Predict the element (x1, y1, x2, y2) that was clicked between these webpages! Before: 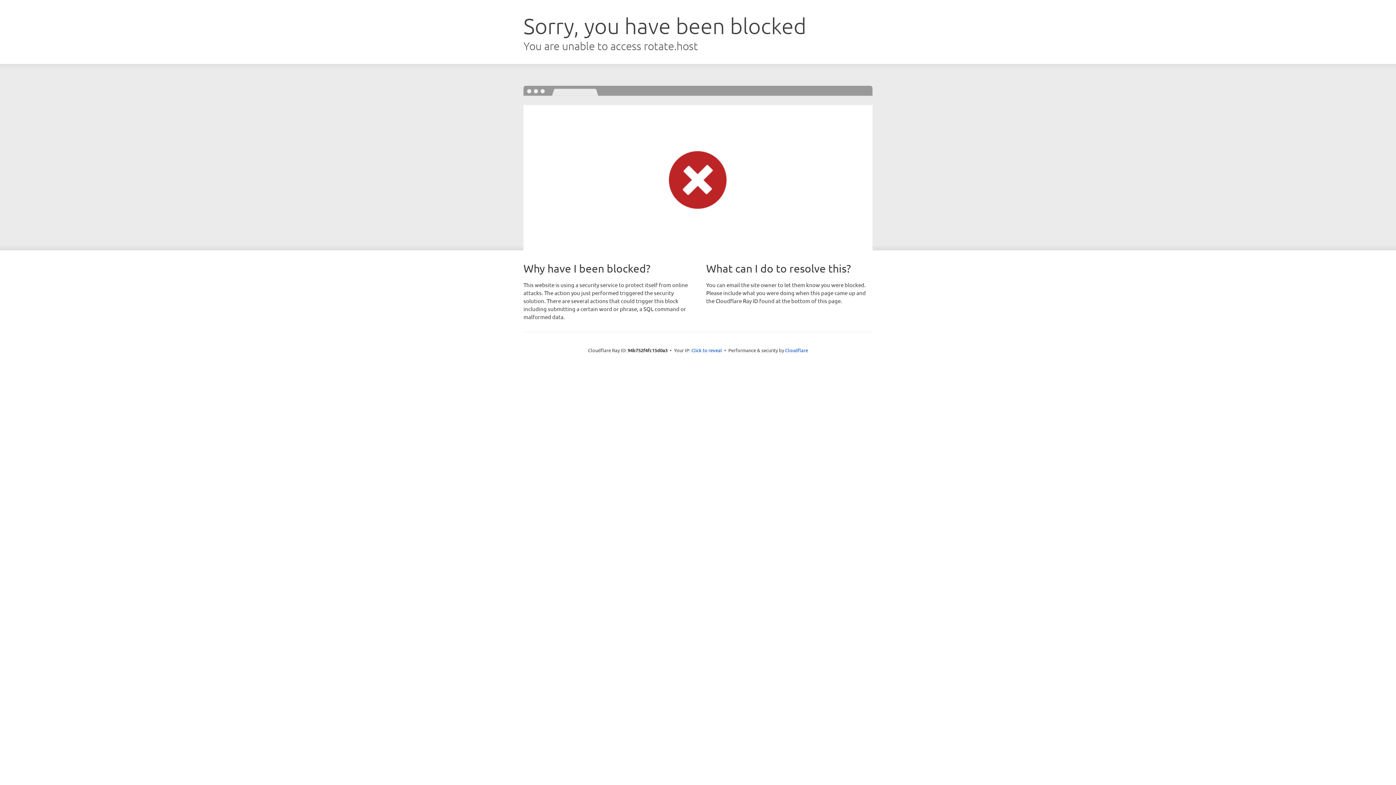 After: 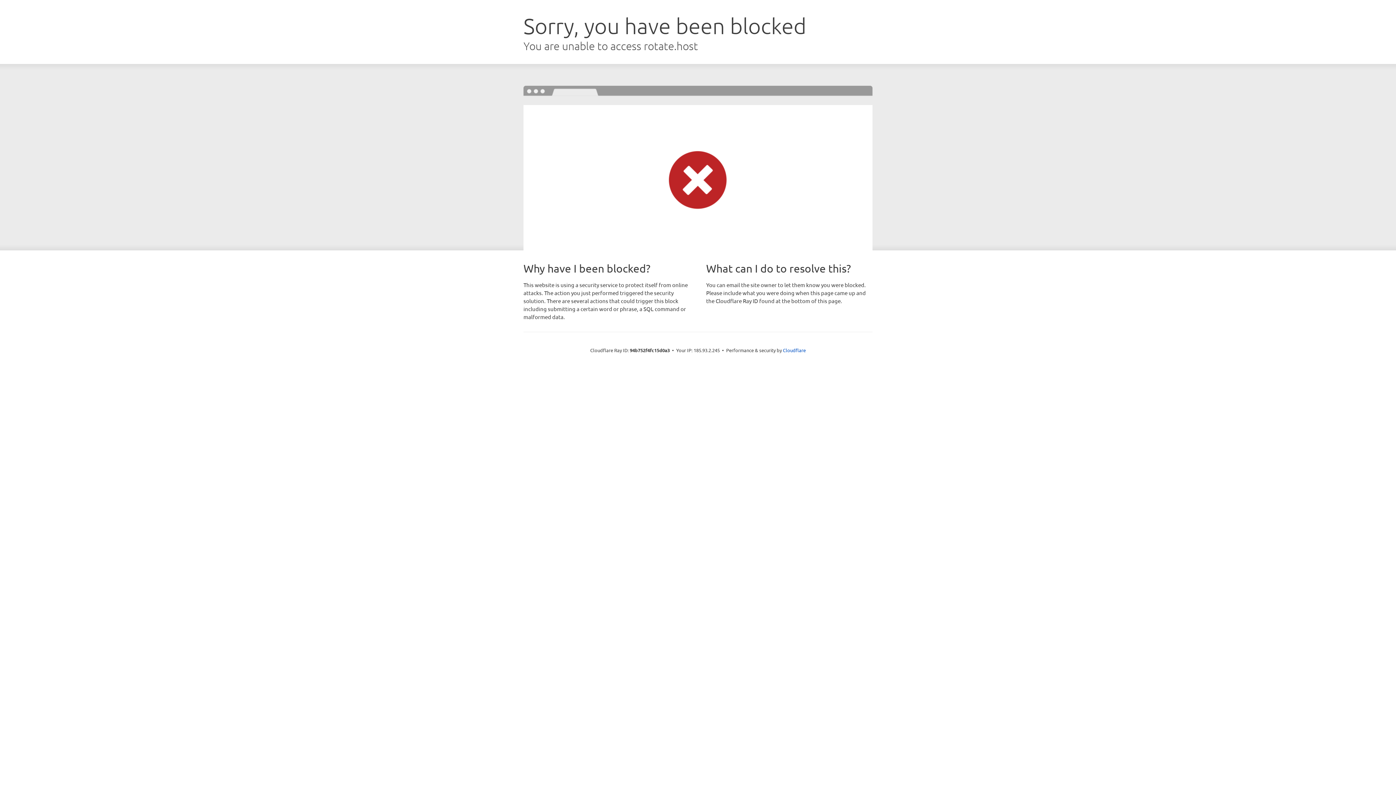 Action: label: Click to reveal bbox: (691, 346, 722, 353)